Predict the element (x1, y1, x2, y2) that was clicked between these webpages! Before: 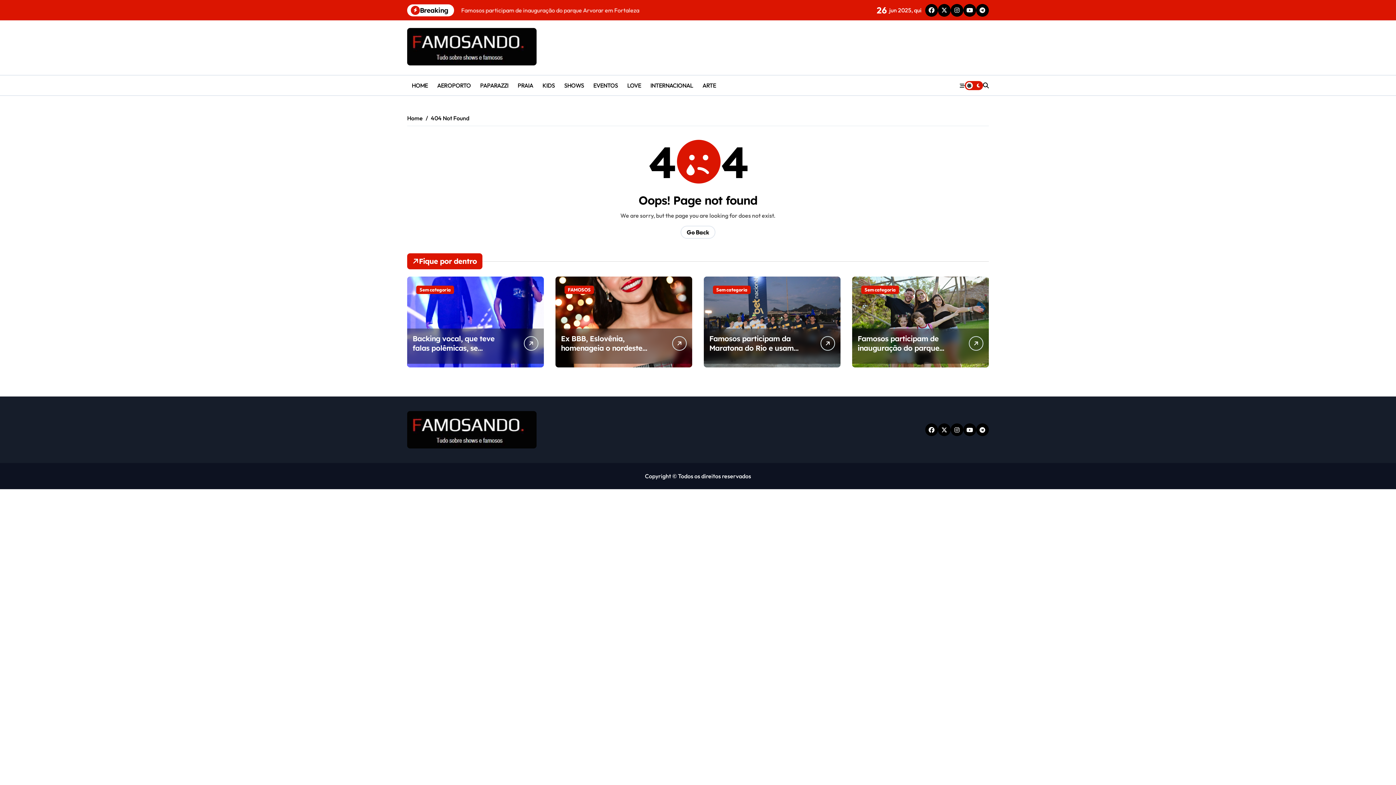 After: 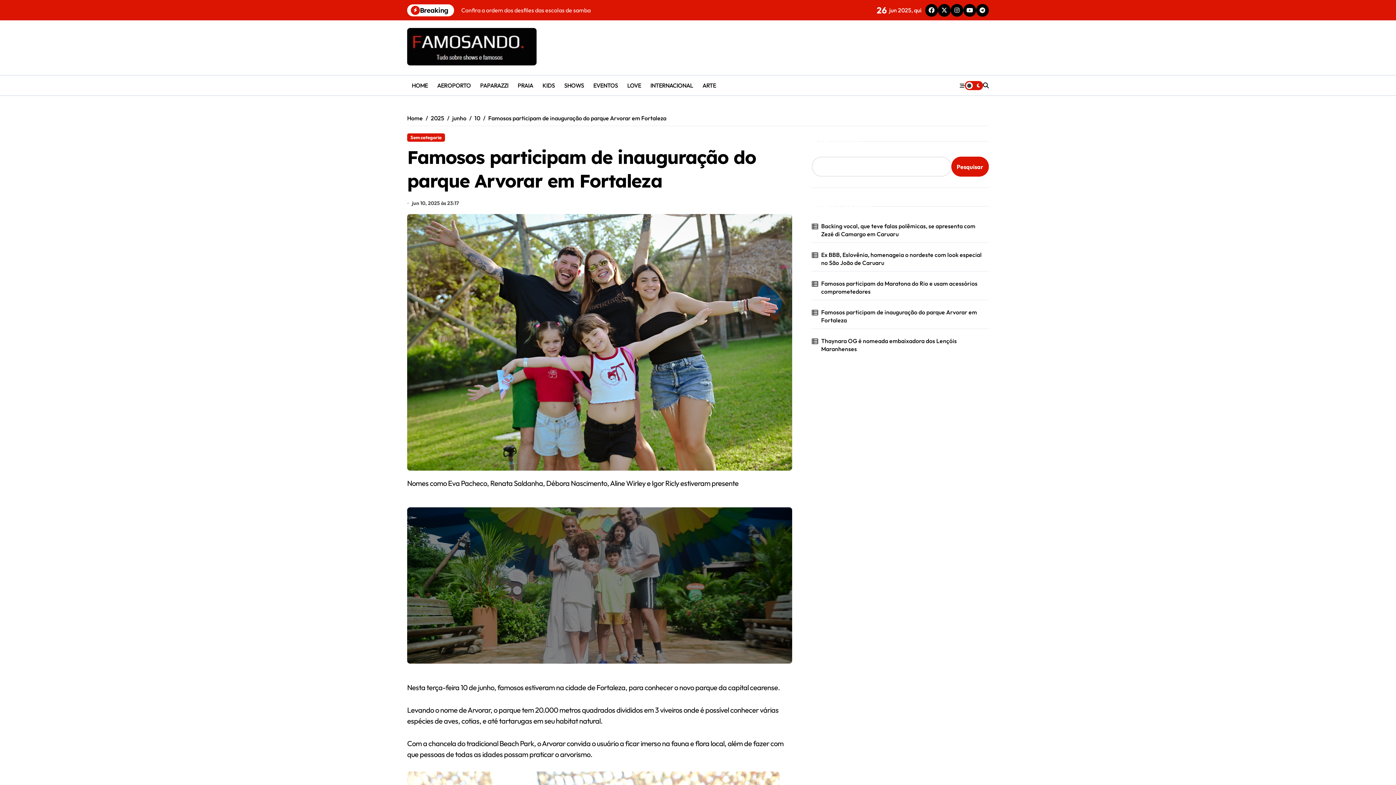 Action: bbox: (852, 276, 989, 367)